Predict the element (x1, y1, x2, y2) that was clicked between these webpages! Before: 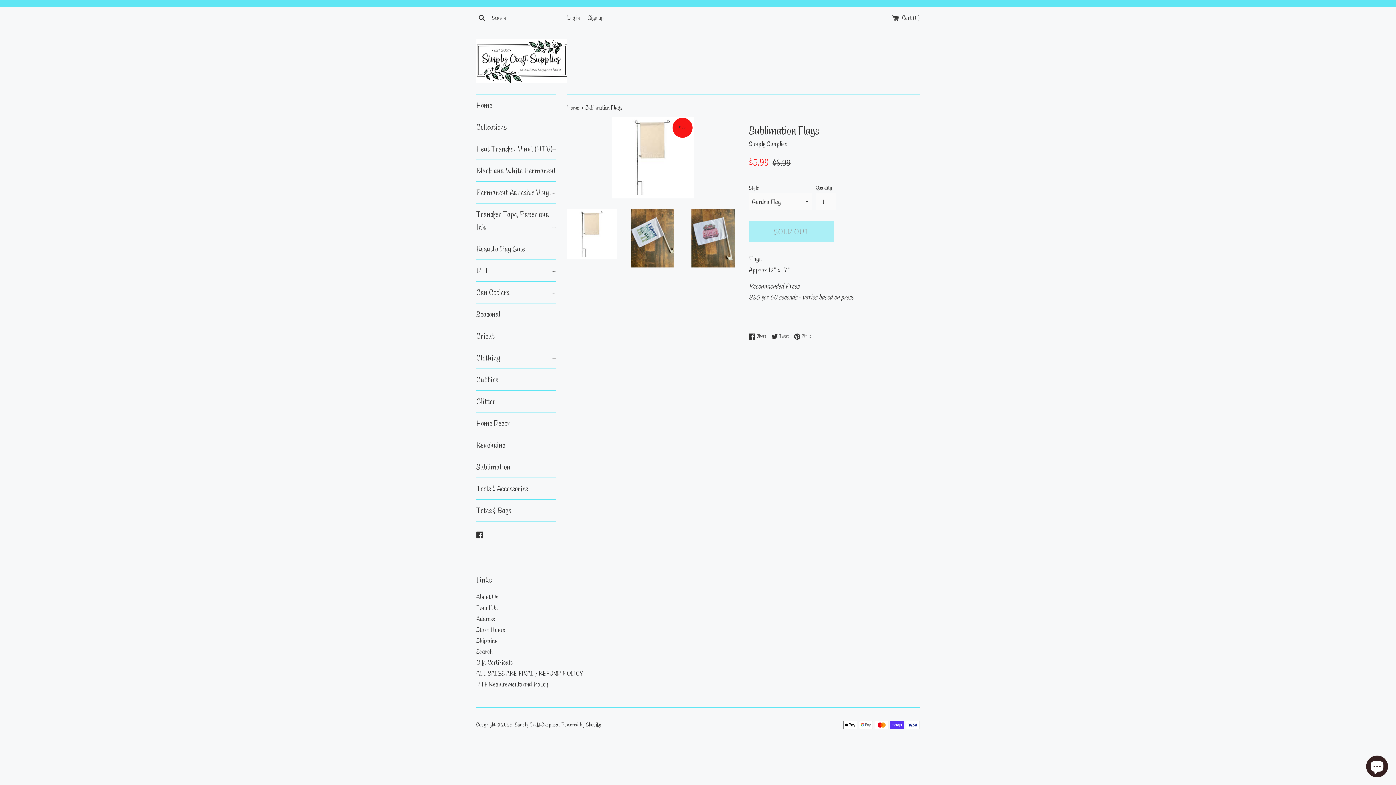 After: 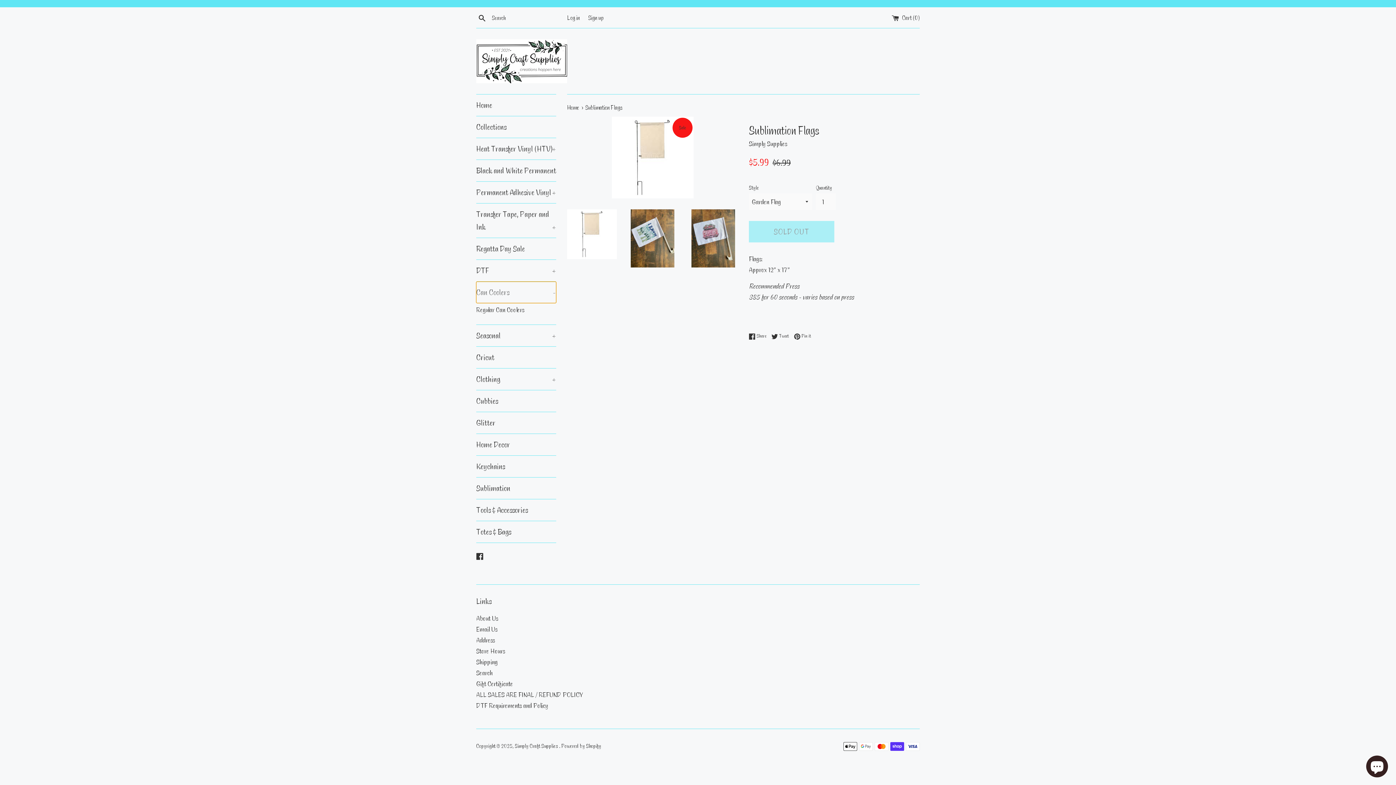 Action: bbox: (476, 281, 556, 303) label: Can Coolers
+